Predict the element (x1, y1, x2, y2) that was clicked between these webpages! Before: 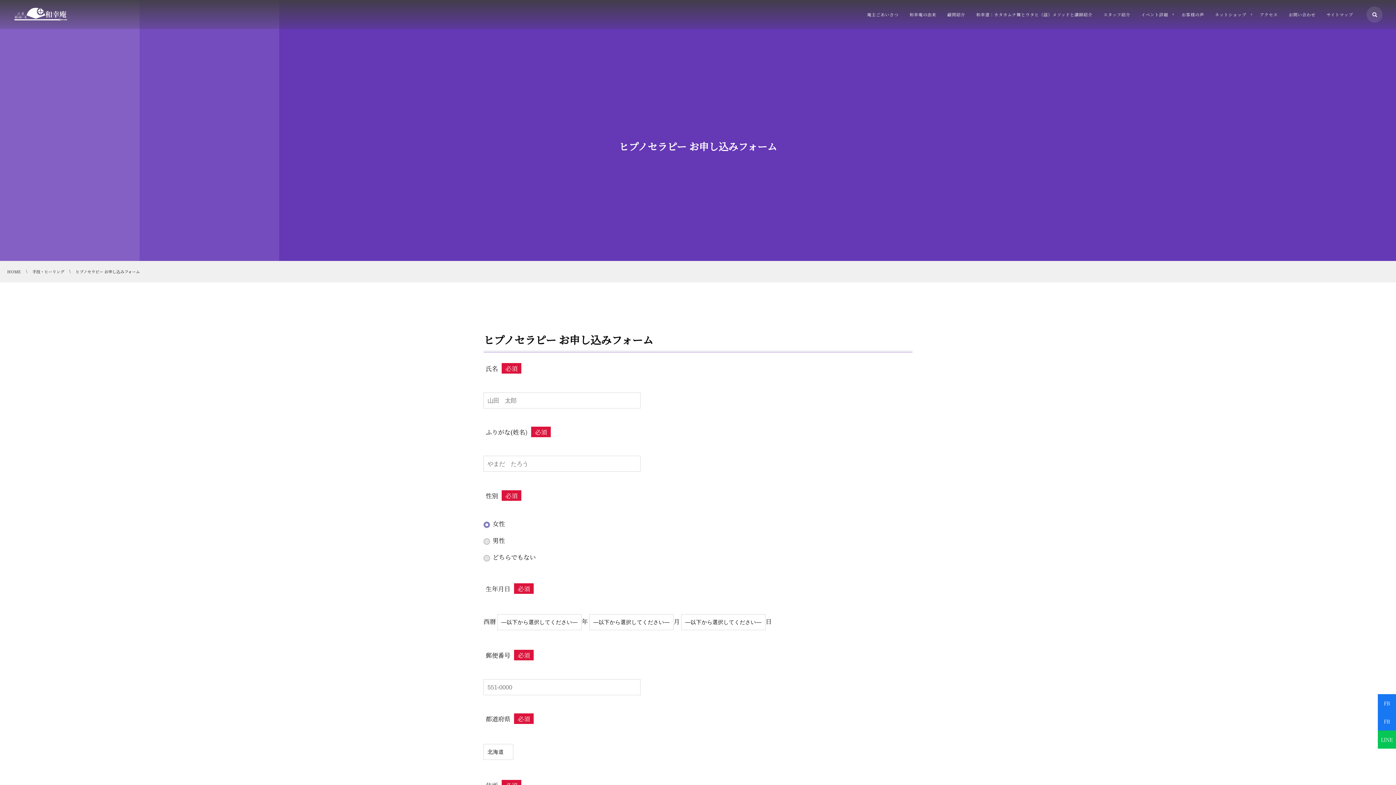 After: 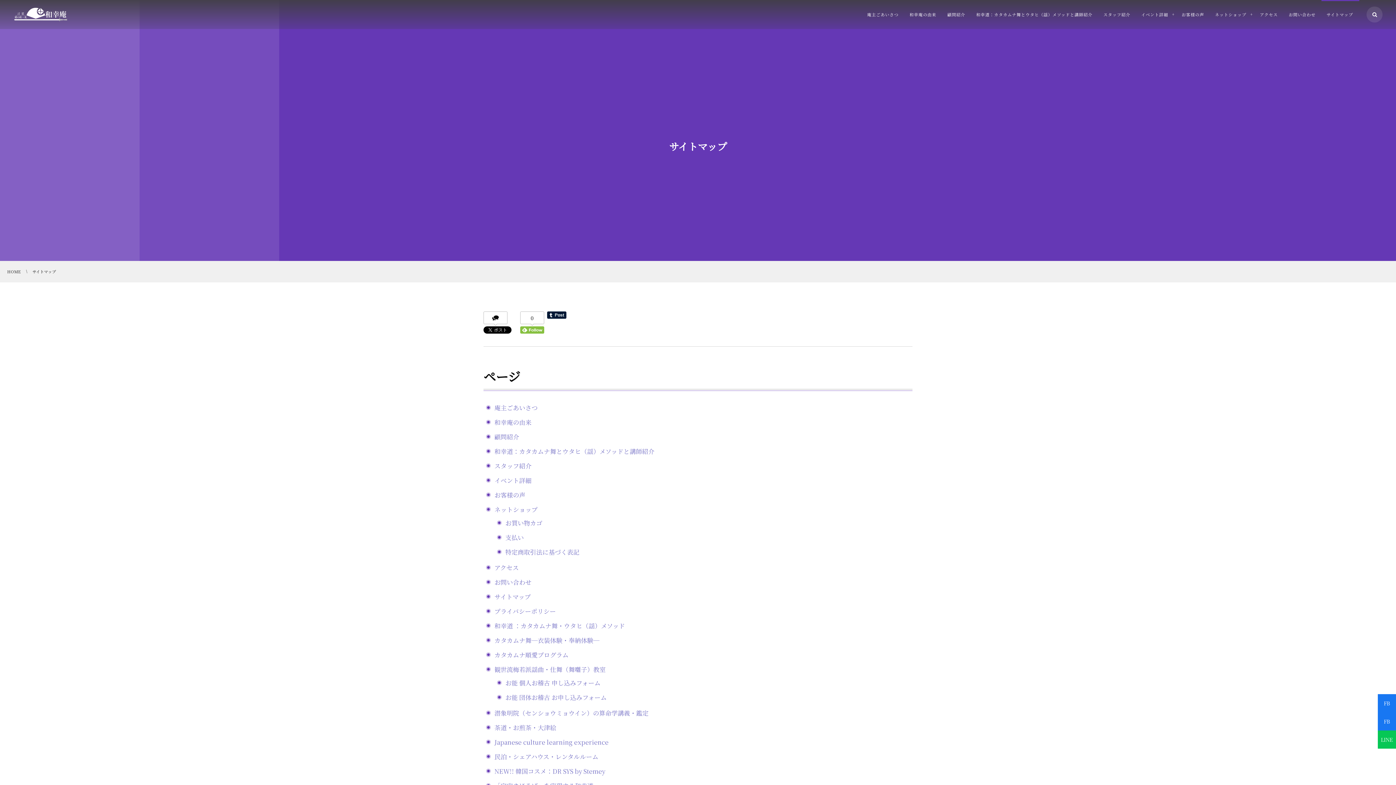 Action: bbox: (1321, 0, 1358, 29) label: サイトマップ